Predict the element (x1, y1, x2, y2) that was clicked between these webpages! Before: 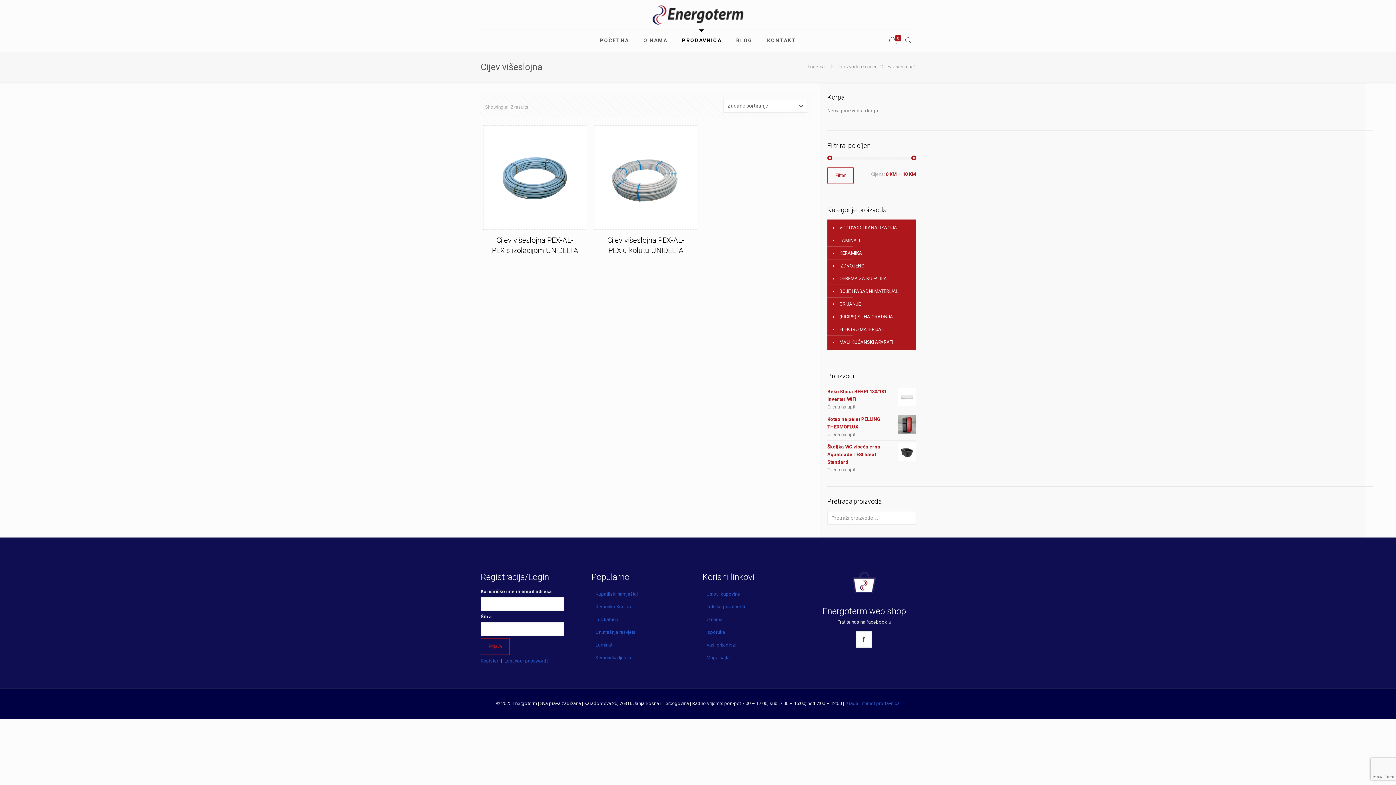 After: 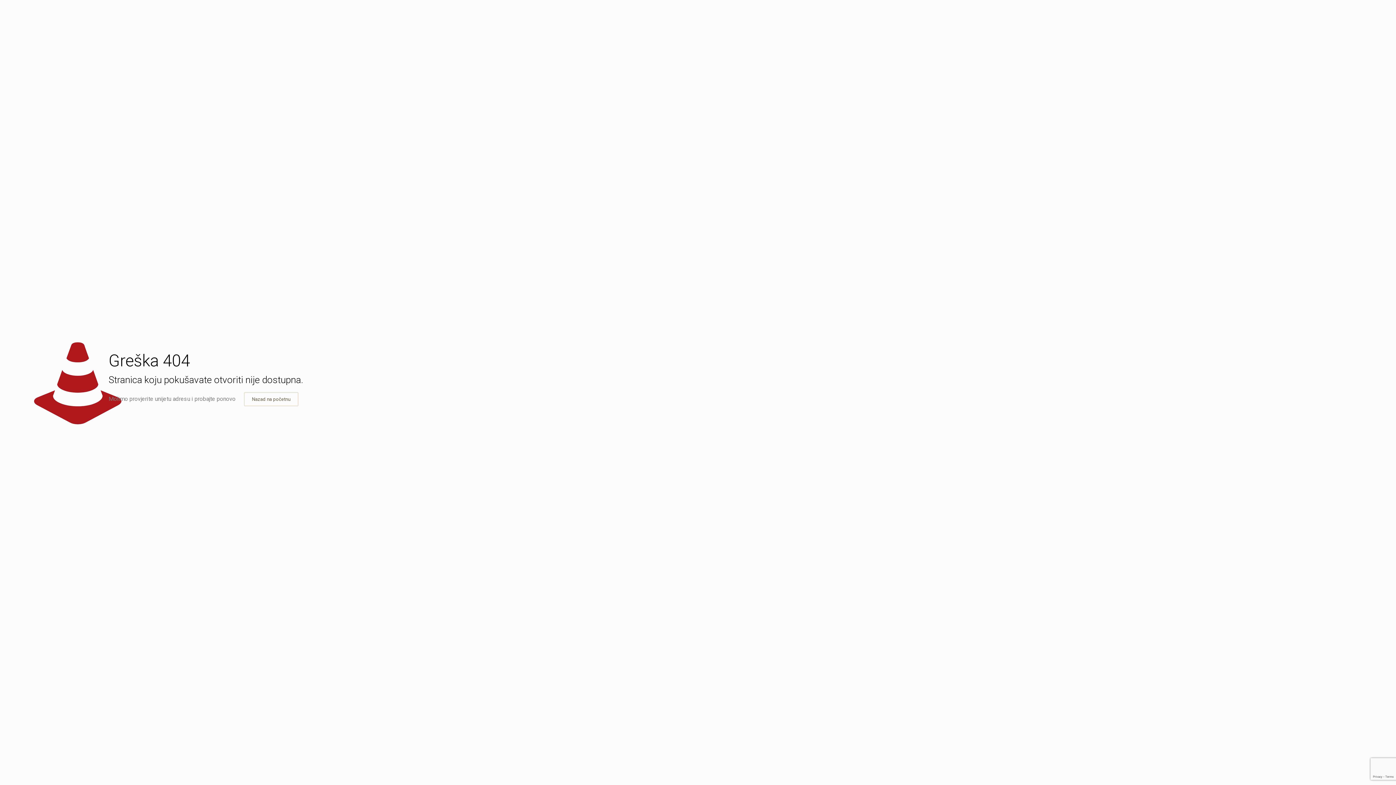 Action: bbox: (595, 655, 631, 660) label: Keramička ljepila